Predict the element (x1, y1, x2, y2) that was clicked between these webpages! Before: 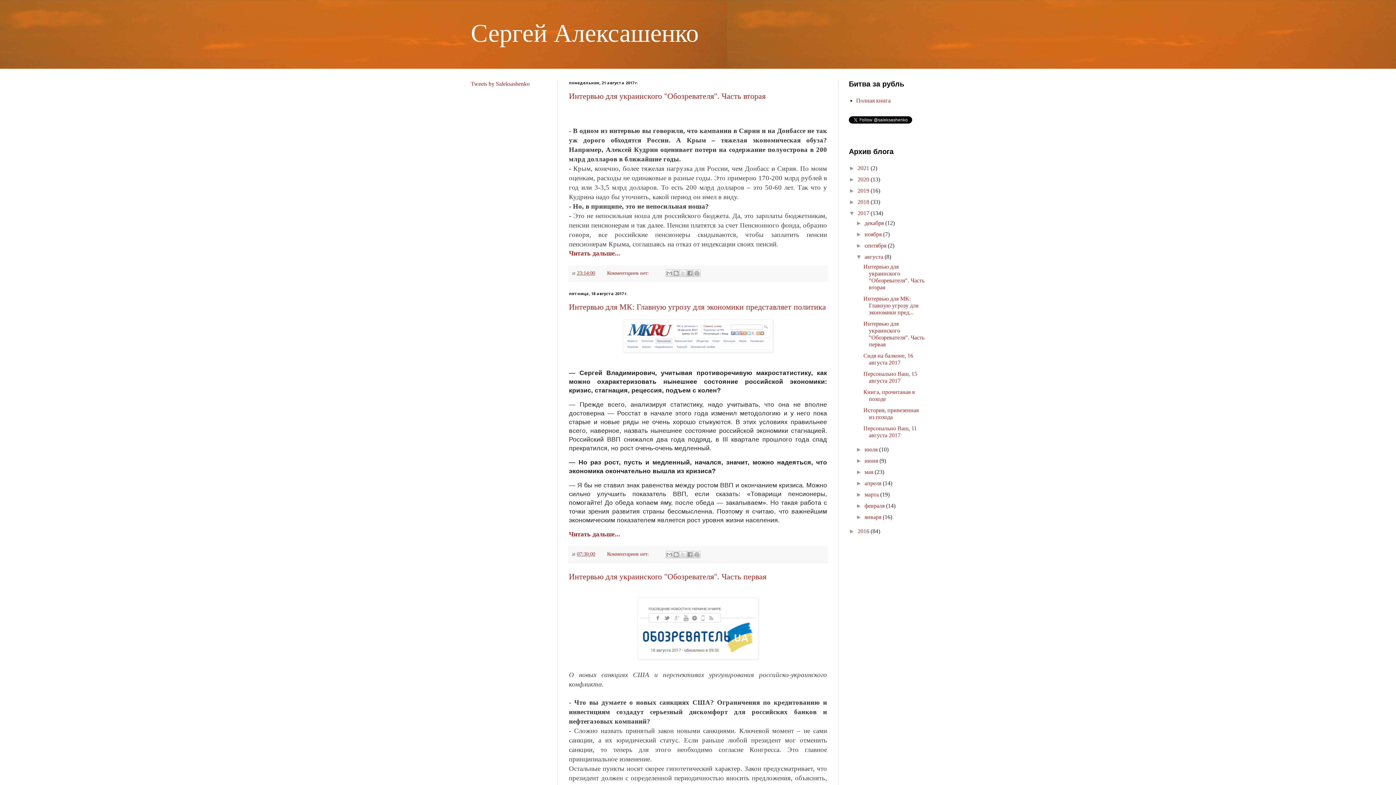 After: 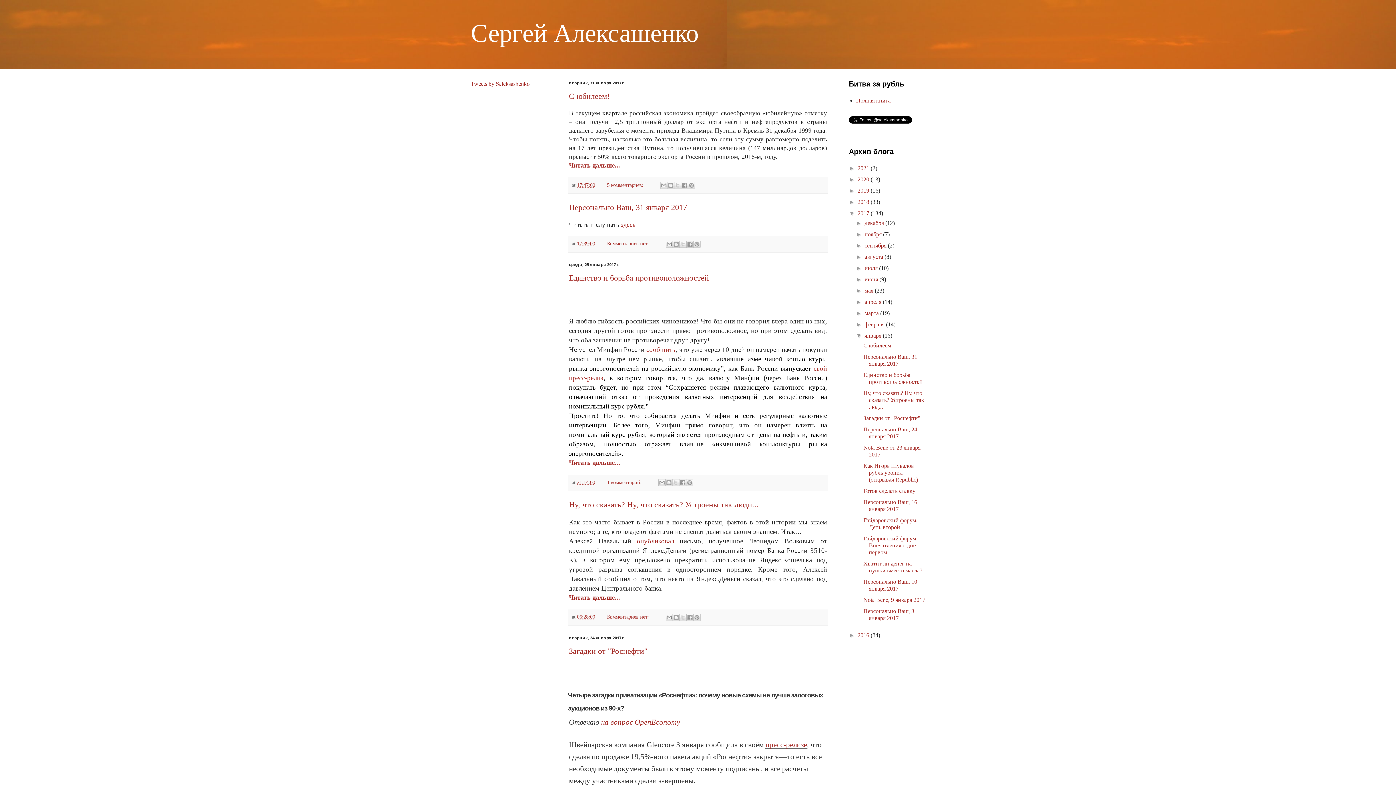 Action: bbox: (864, 514, 882, 520) label: января 